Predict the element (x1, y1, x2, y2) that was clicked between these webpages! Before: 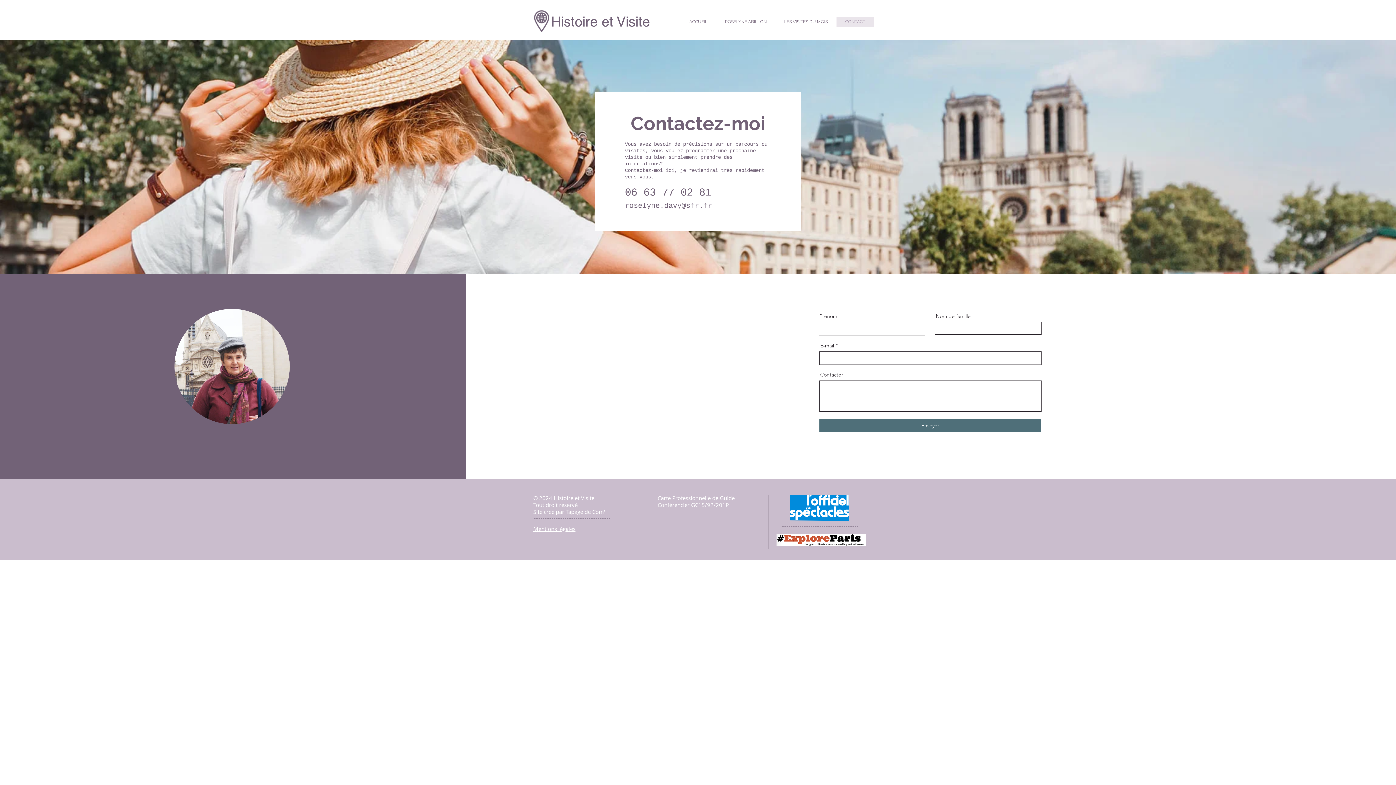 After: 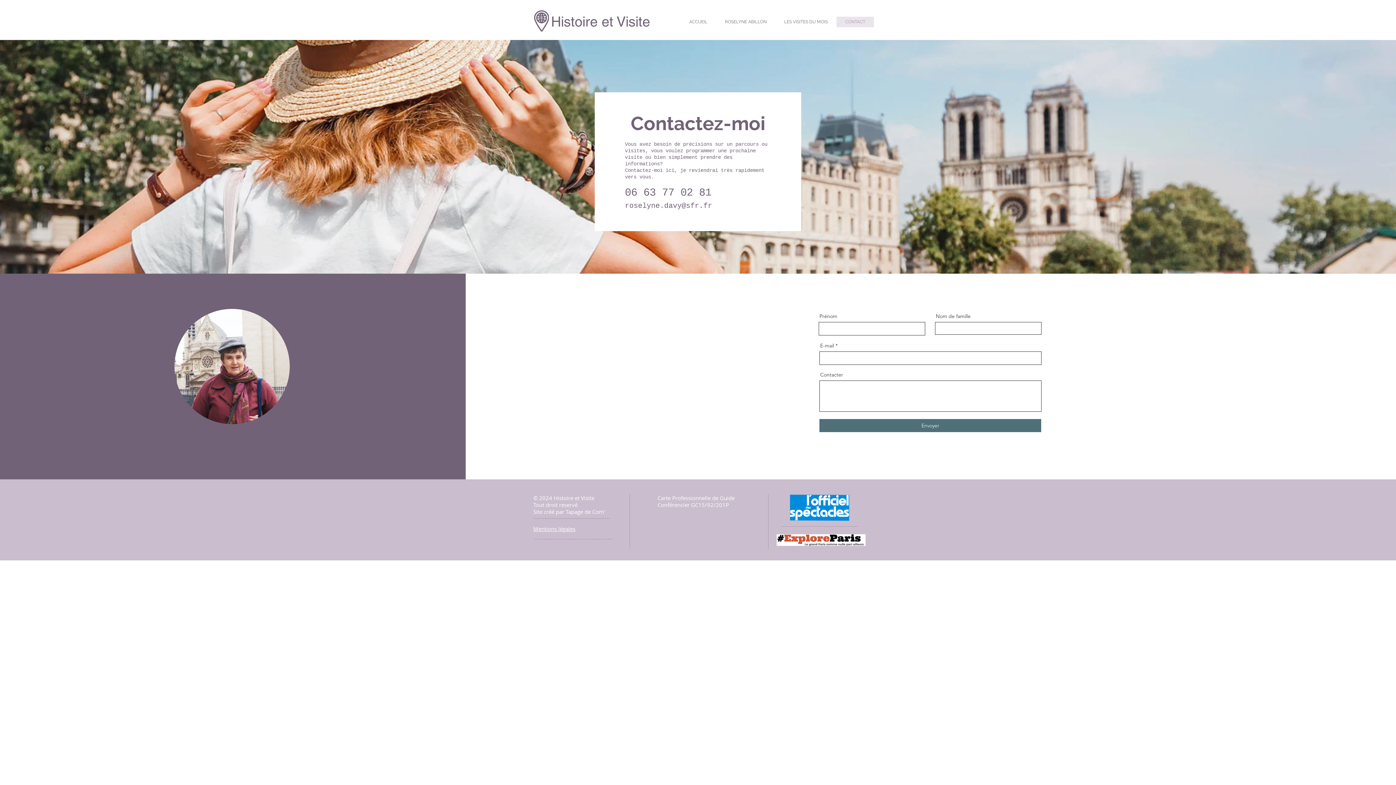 Action: label: roselyne.davy@sfr.fr bbox: (625, 201, 712, 210)